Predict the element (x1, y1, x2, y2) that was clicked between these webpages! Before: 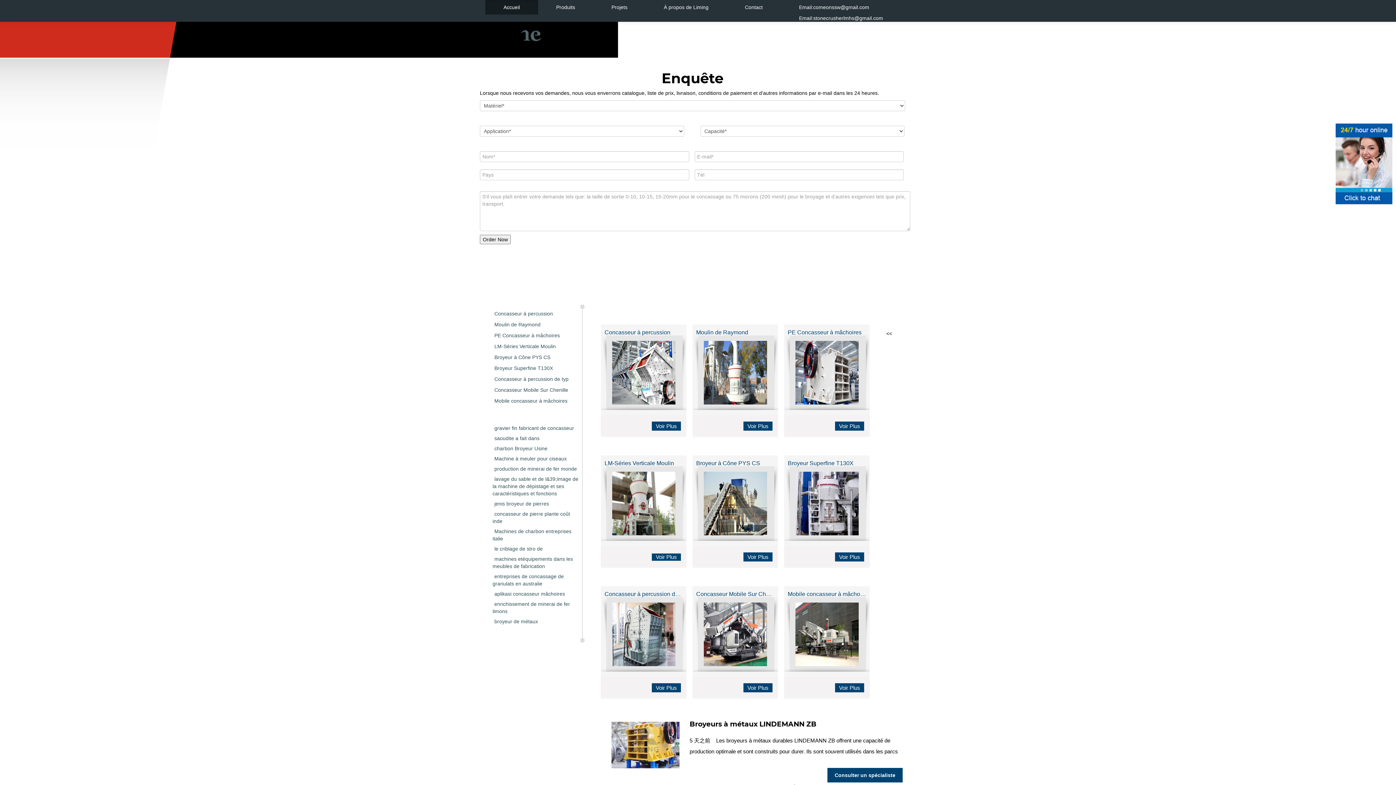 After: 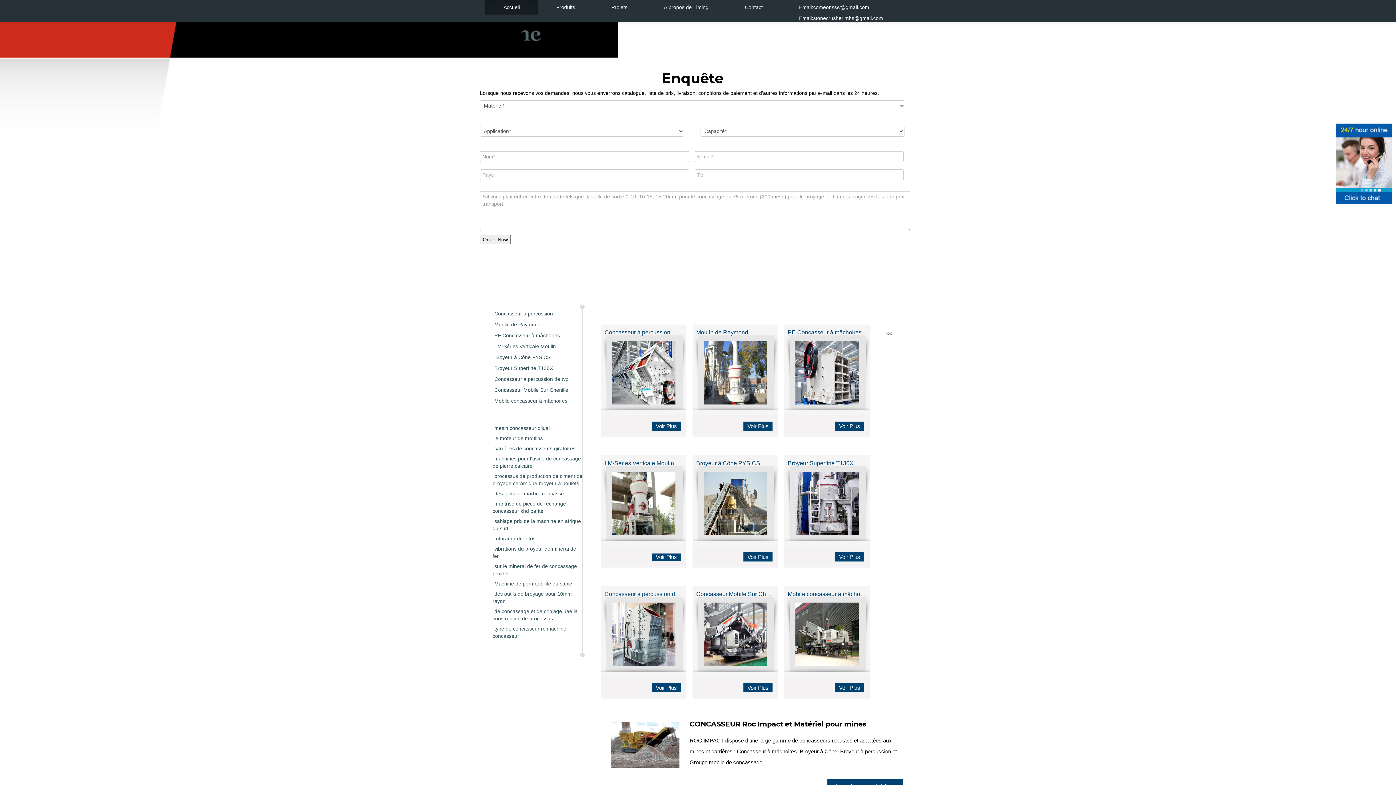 Action: bbox: (492, 423, 576, 433) label: gravier fin fabricant de concasseur